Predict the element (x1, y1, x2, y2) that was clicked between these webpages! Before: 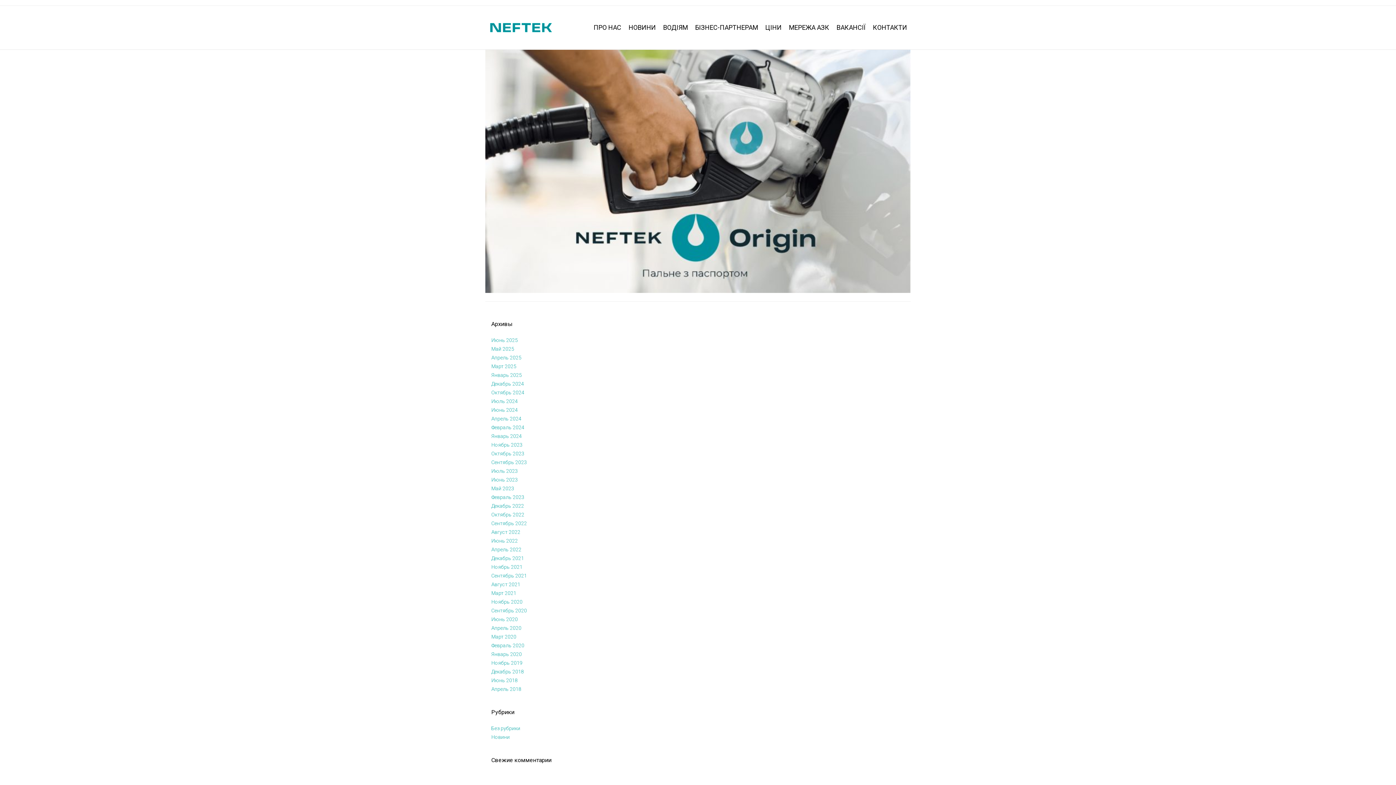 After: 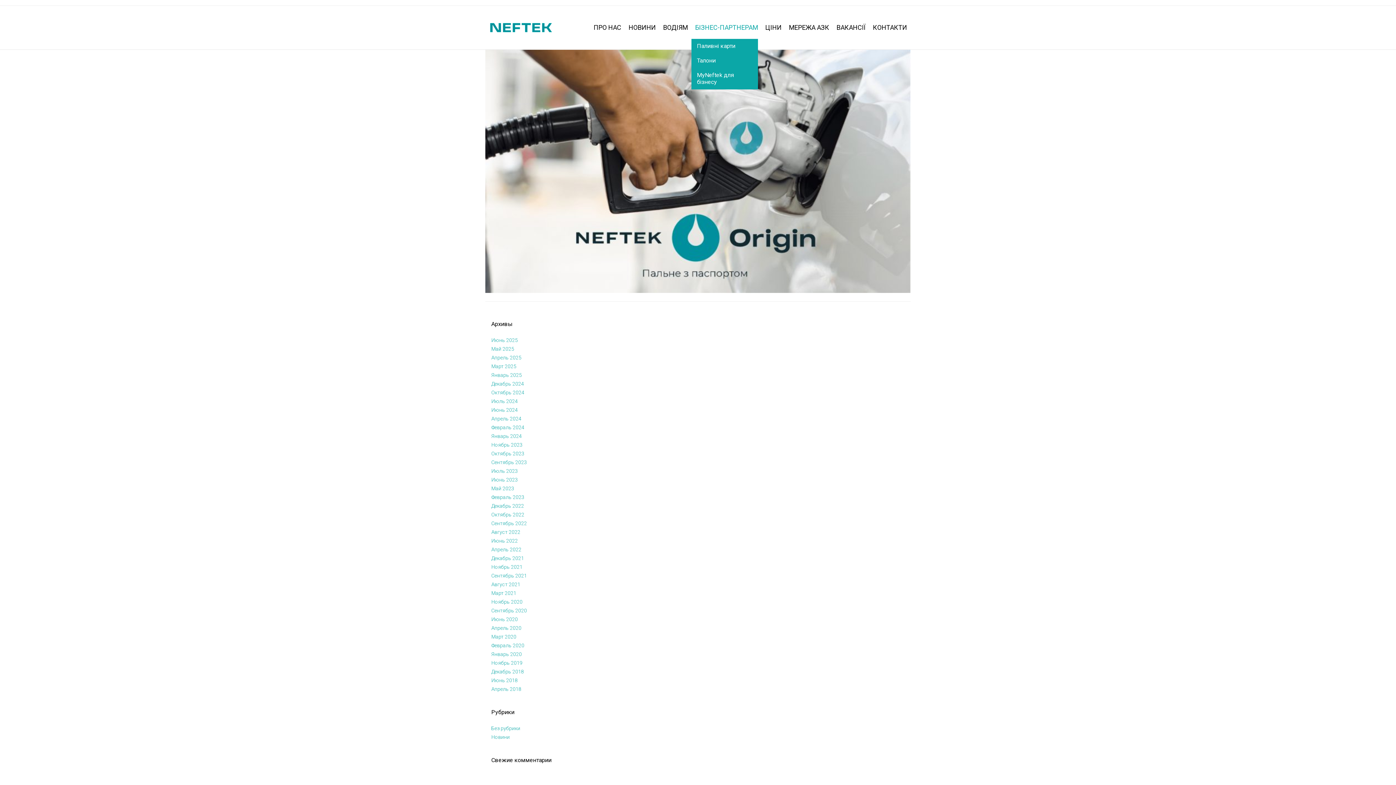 Action: bbox: (691, 23, 761, 38) label: БІЗНЕС-ПАРТНЕРАМ
 